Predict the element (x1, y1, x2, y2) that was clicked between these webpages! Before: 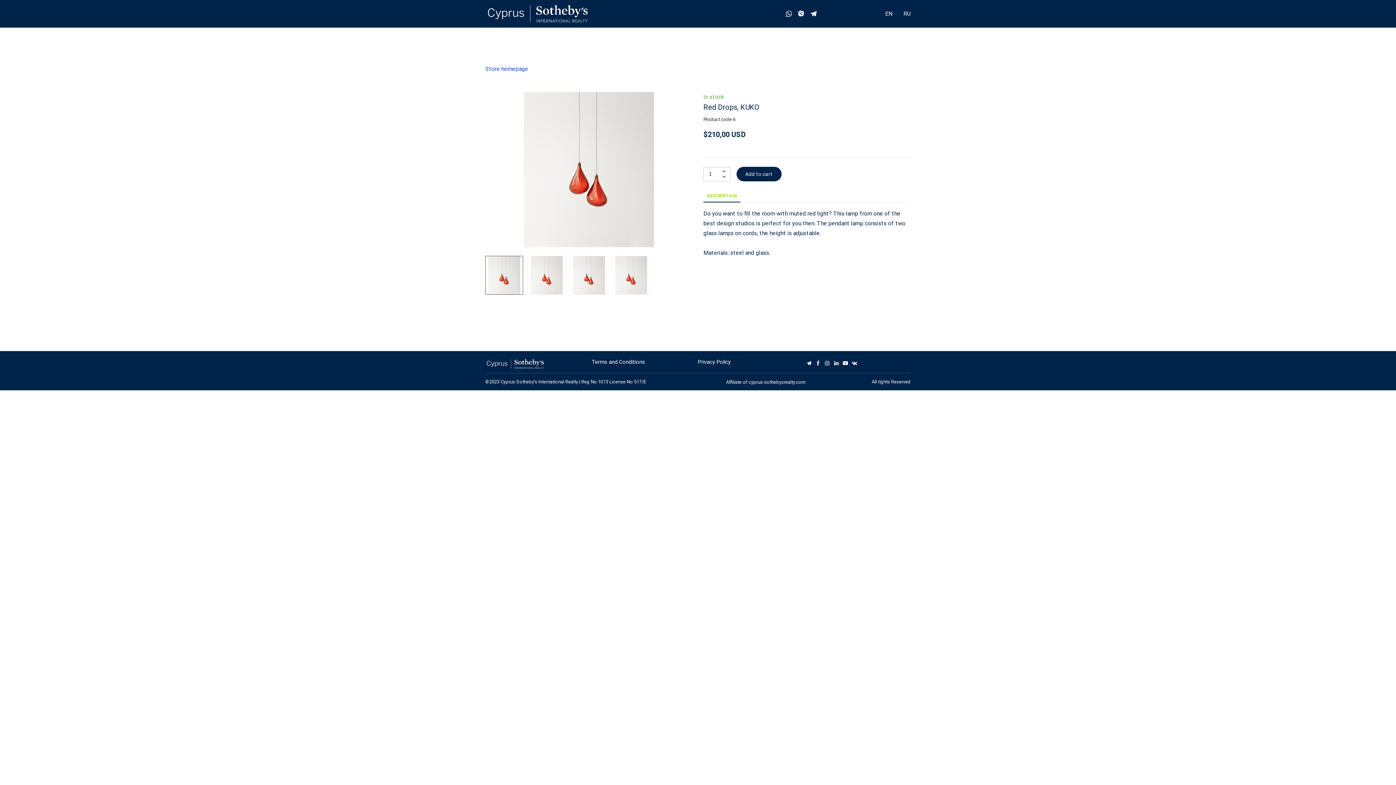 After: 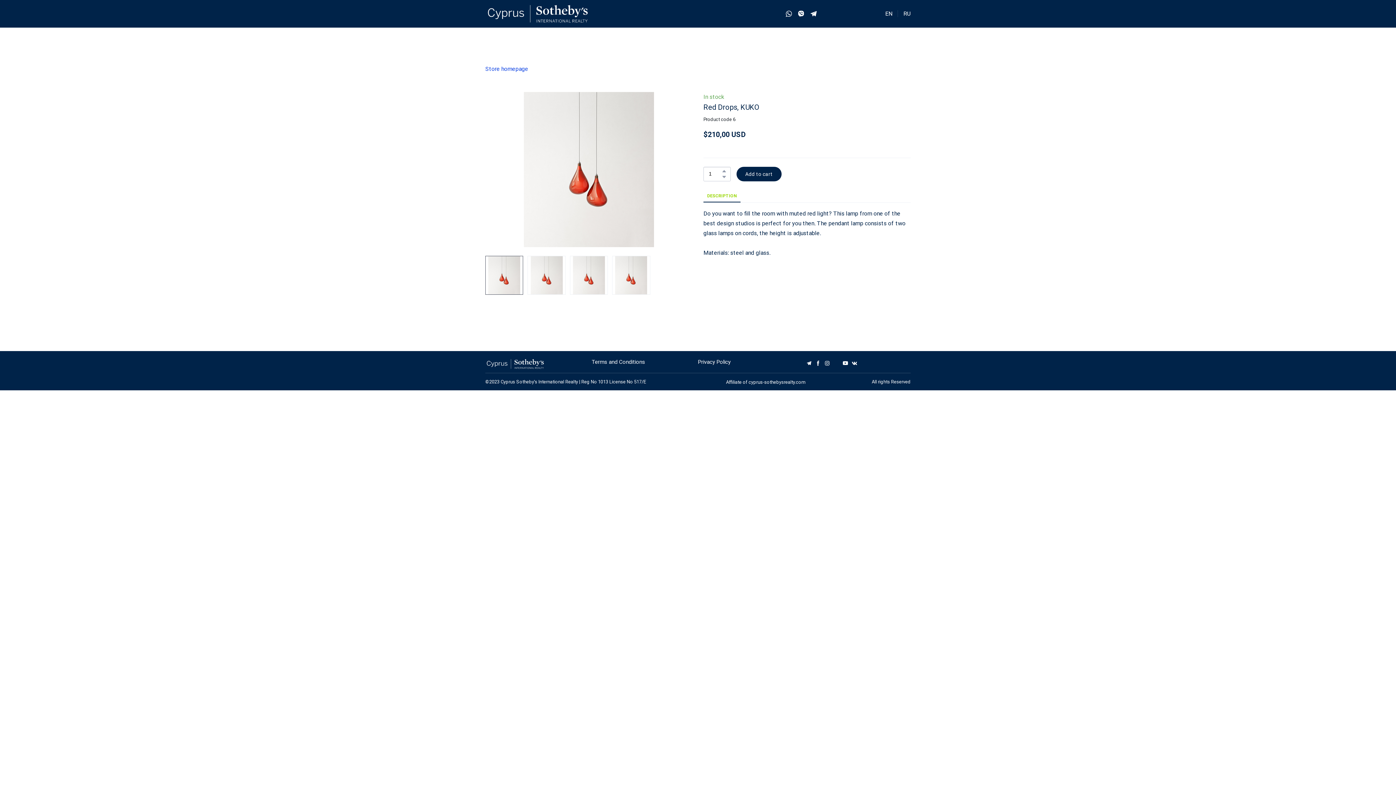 Action: bbox: (831, 358, 840, 367)